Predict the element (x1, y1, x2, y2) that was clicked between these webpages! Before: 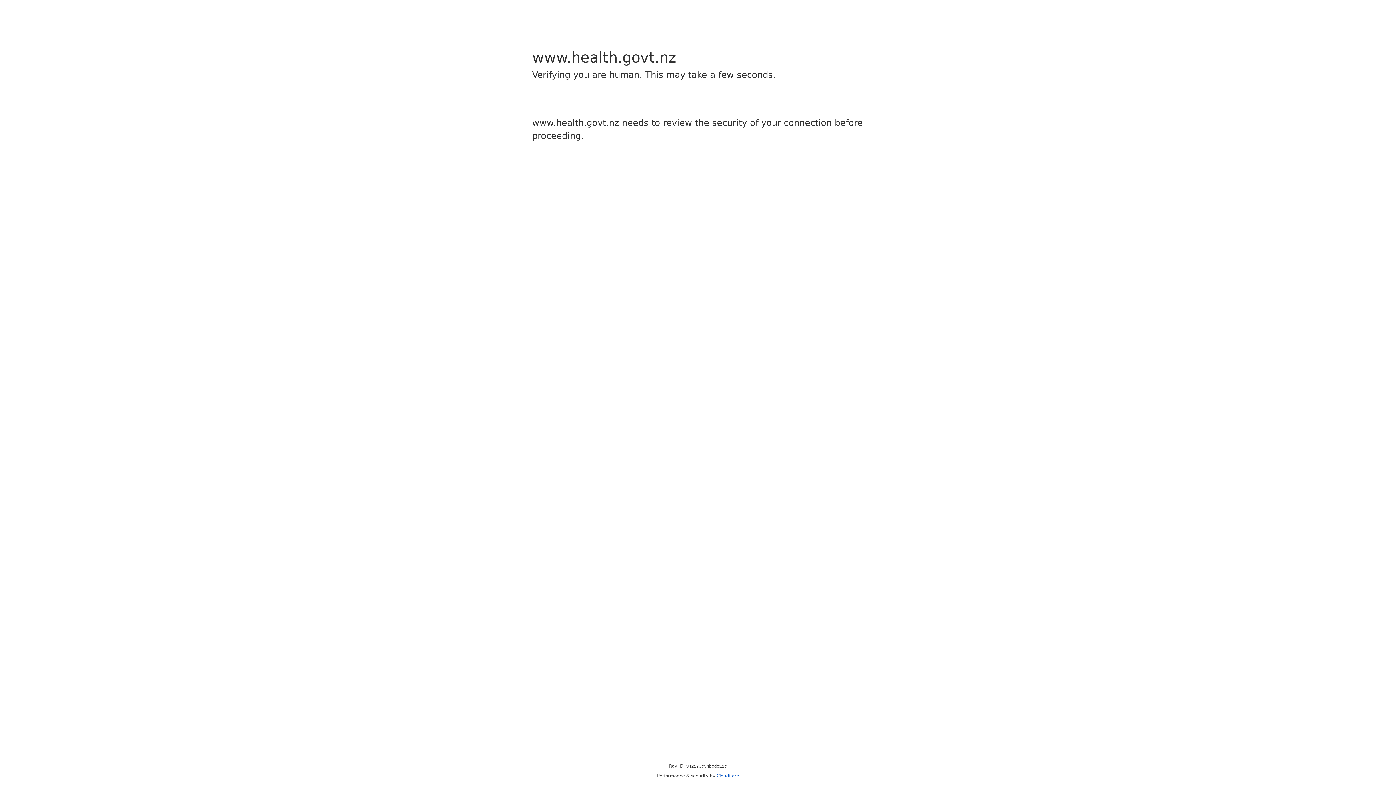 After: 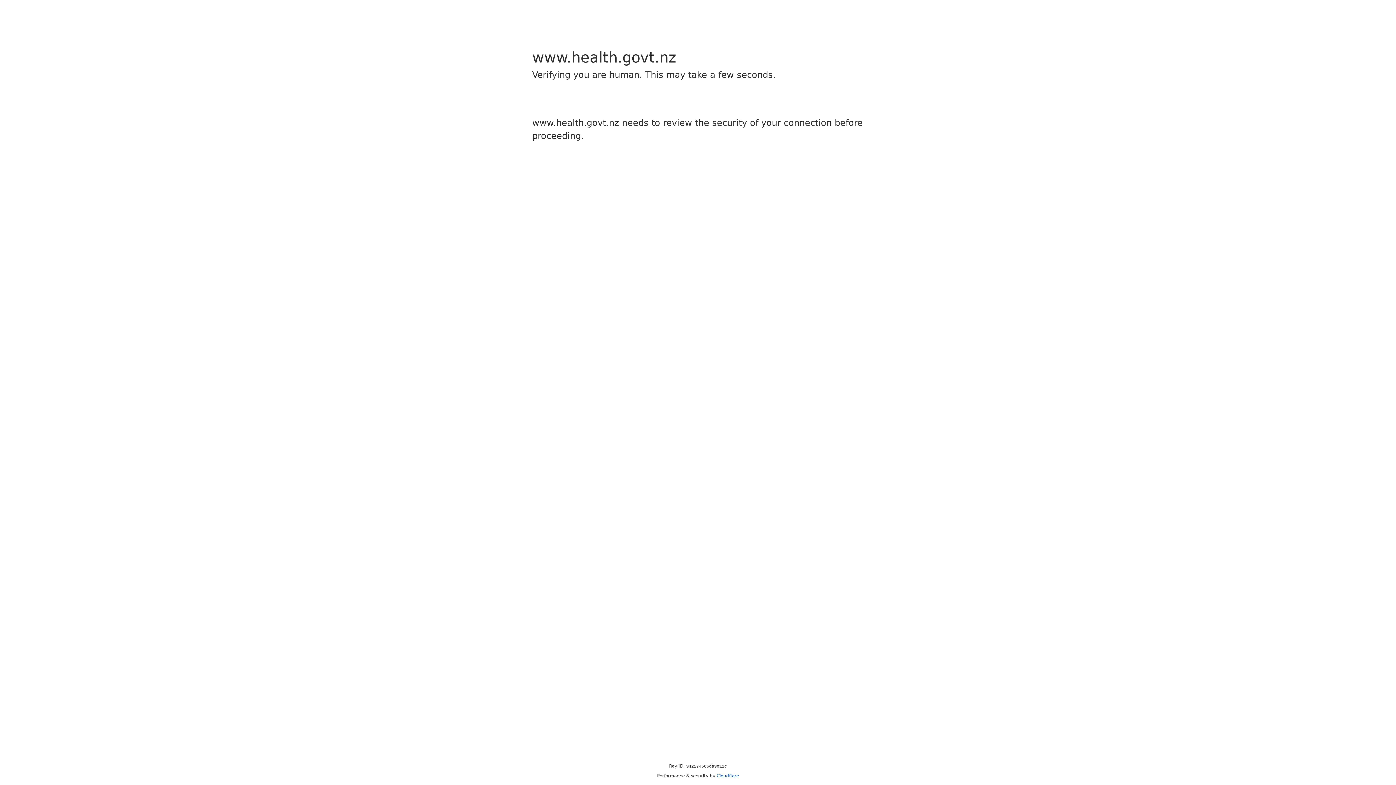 Action: label: Cloudflare bbox: (716, 773, 739, 778)